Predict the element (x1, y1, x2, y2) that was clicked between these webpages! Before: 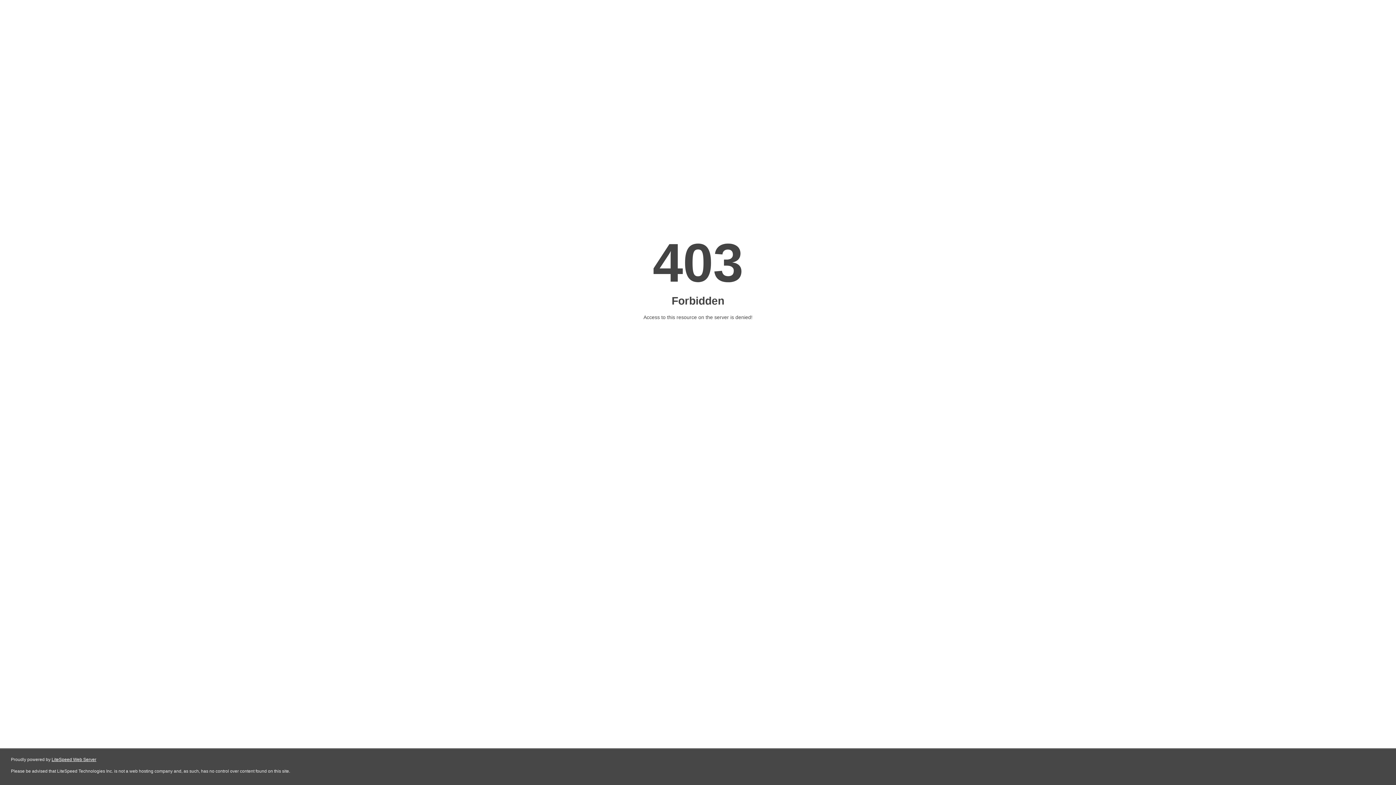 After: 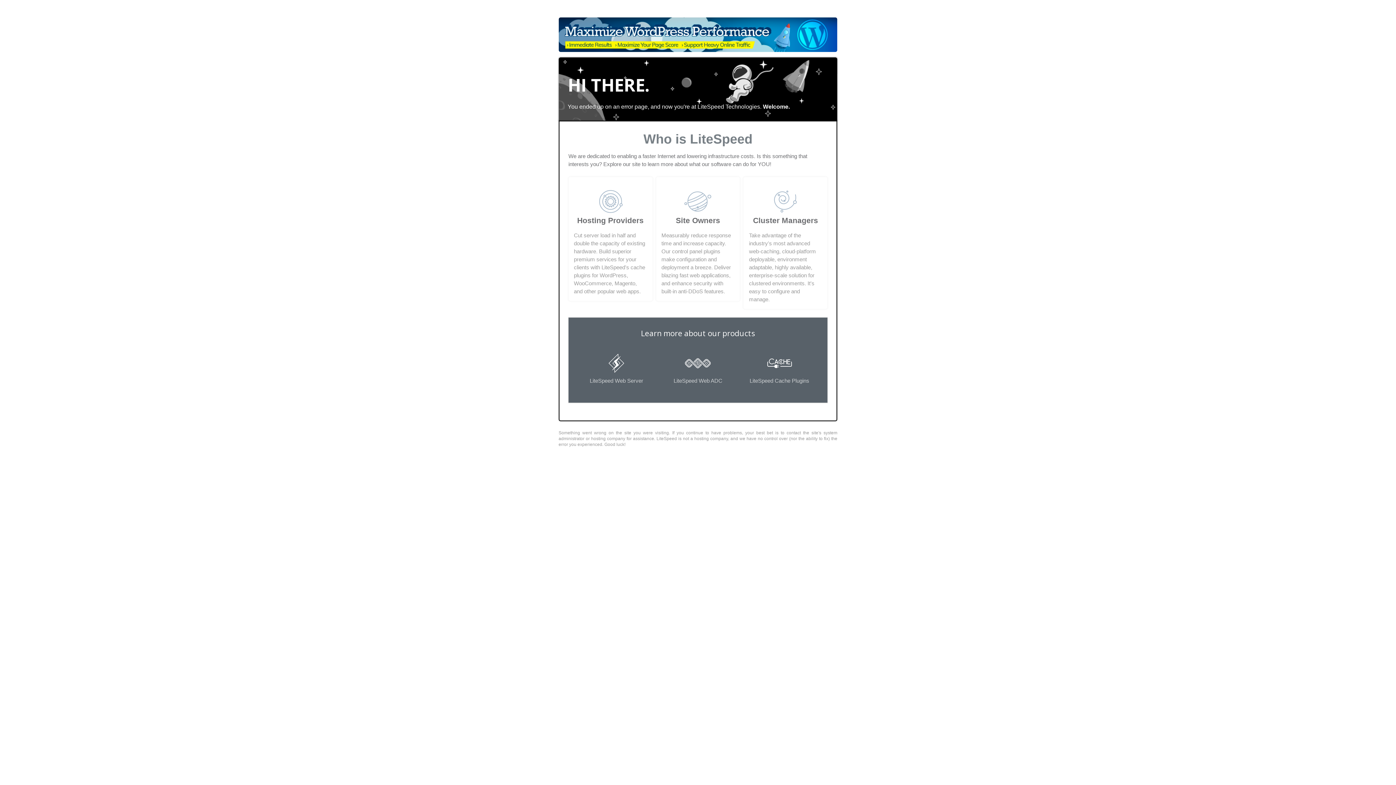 Action: label: LiteSpeed Web Server bbox: (51, 757, 96, 762)